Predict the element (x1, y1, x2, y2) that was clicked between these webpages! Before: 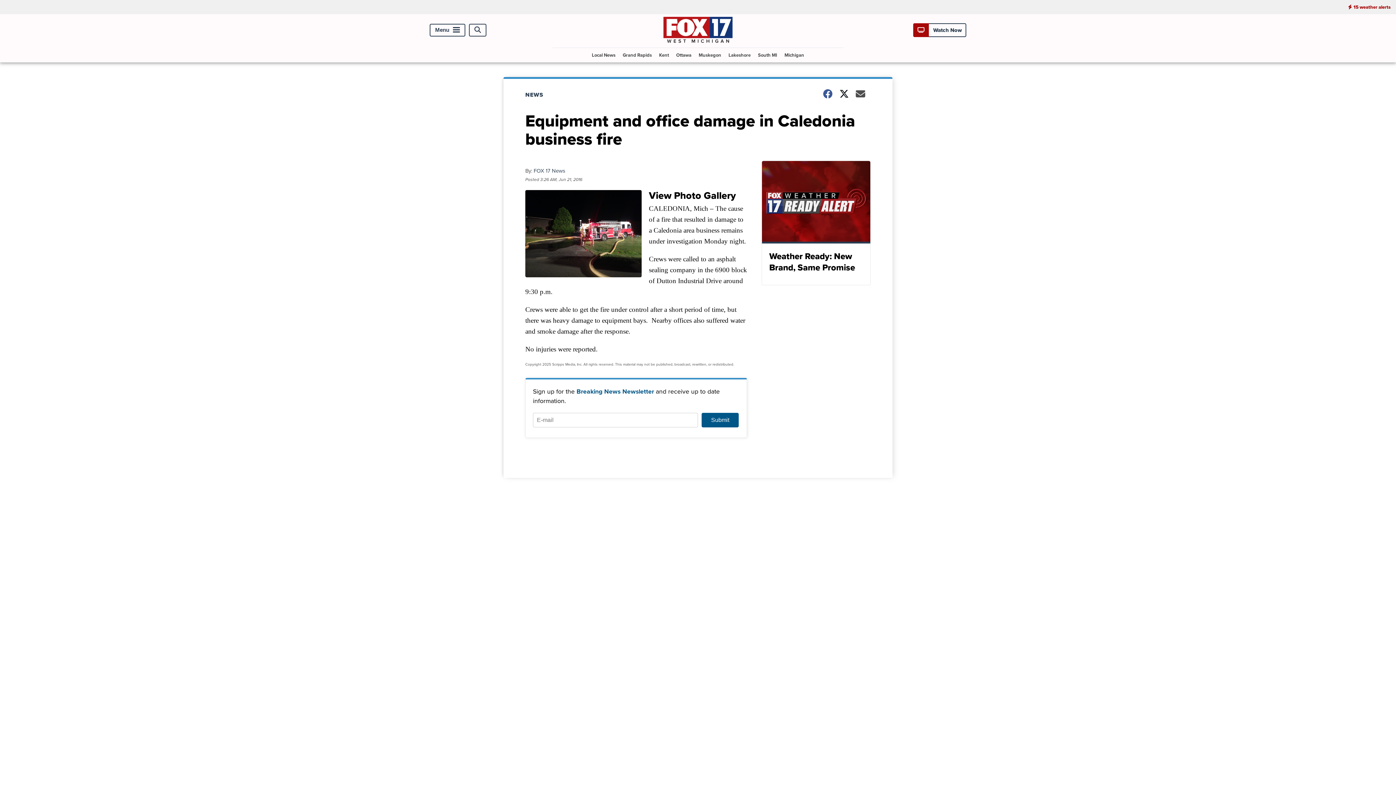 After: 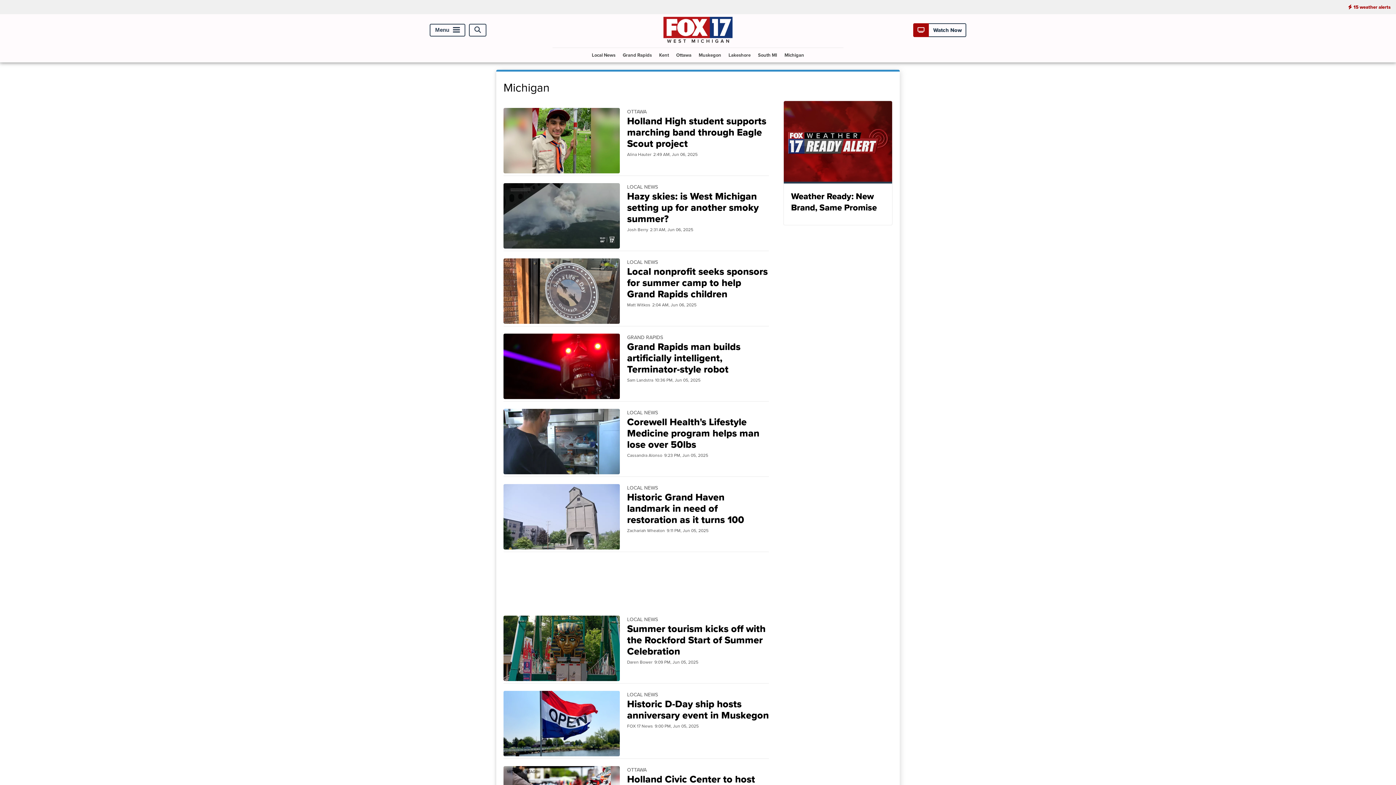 Action: label: Michigan bbox: (781, 47, 807, 62)